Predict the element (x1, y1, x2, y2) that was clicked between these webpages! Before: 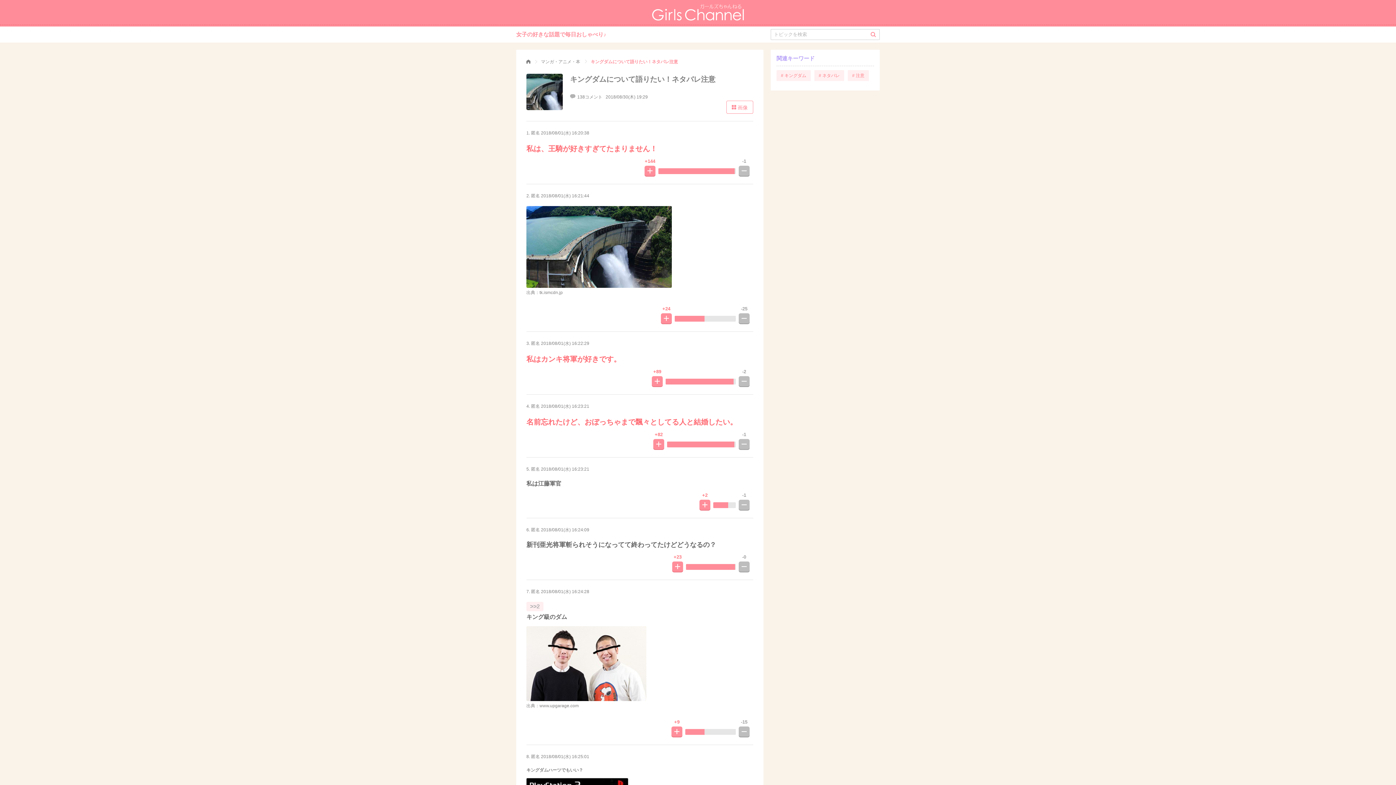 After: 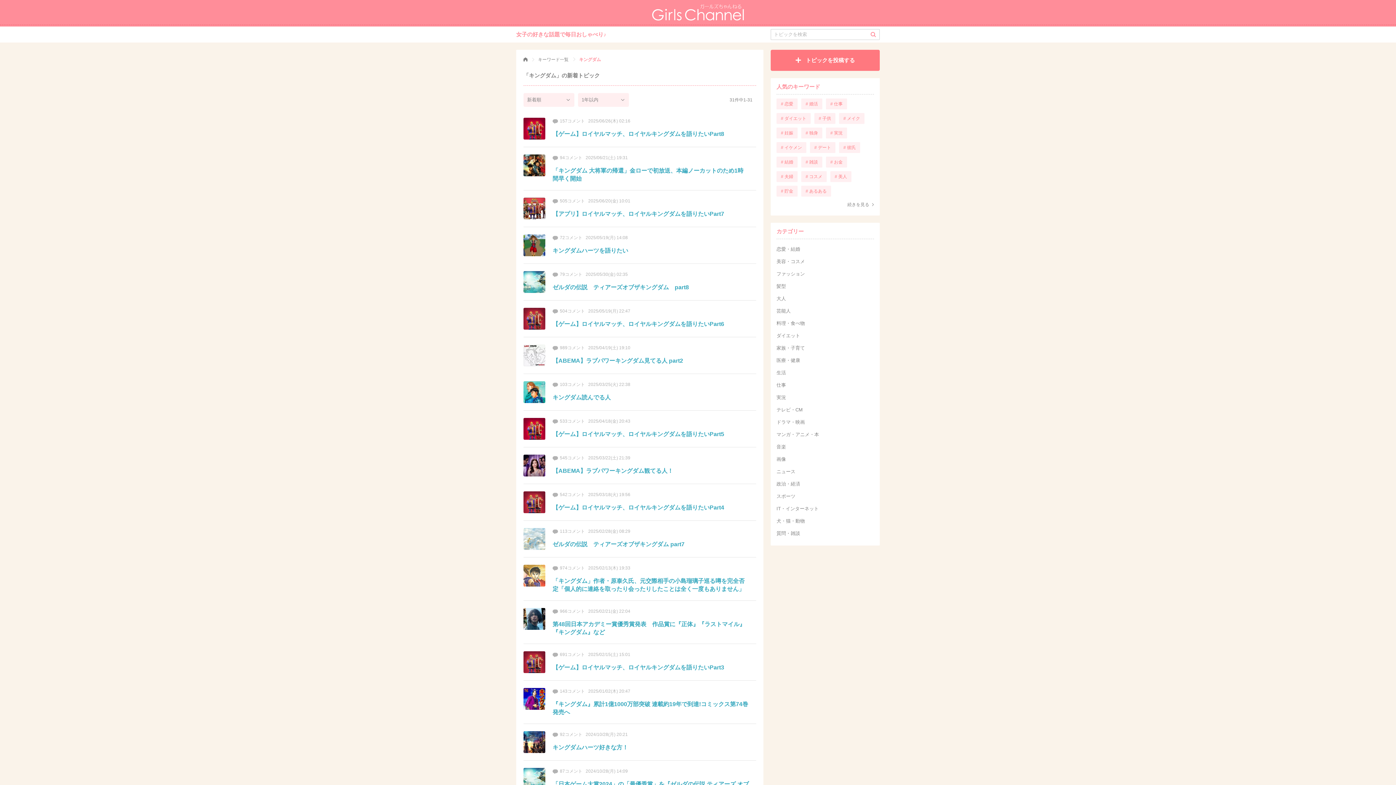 Action: label: # キングダム bbox: (776, 70, 810, 81)